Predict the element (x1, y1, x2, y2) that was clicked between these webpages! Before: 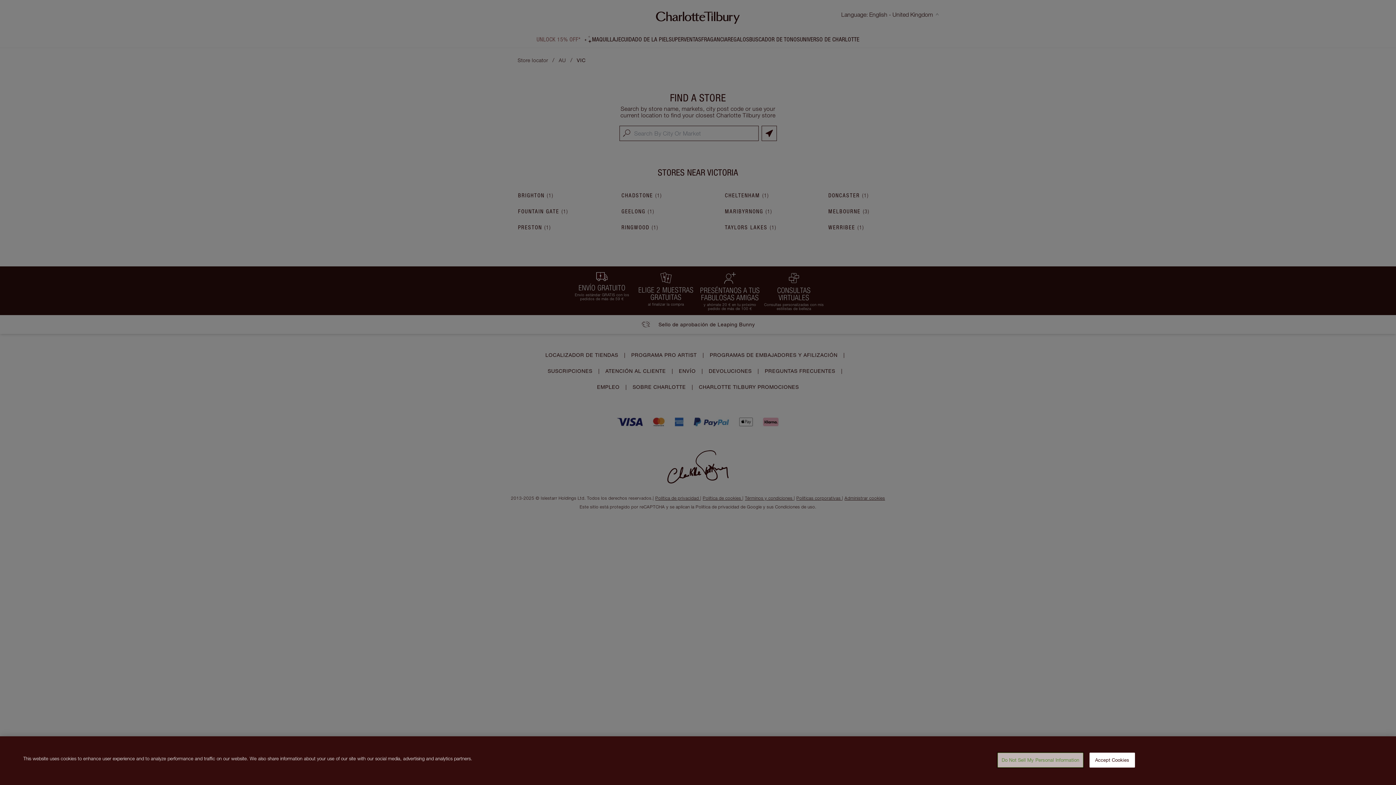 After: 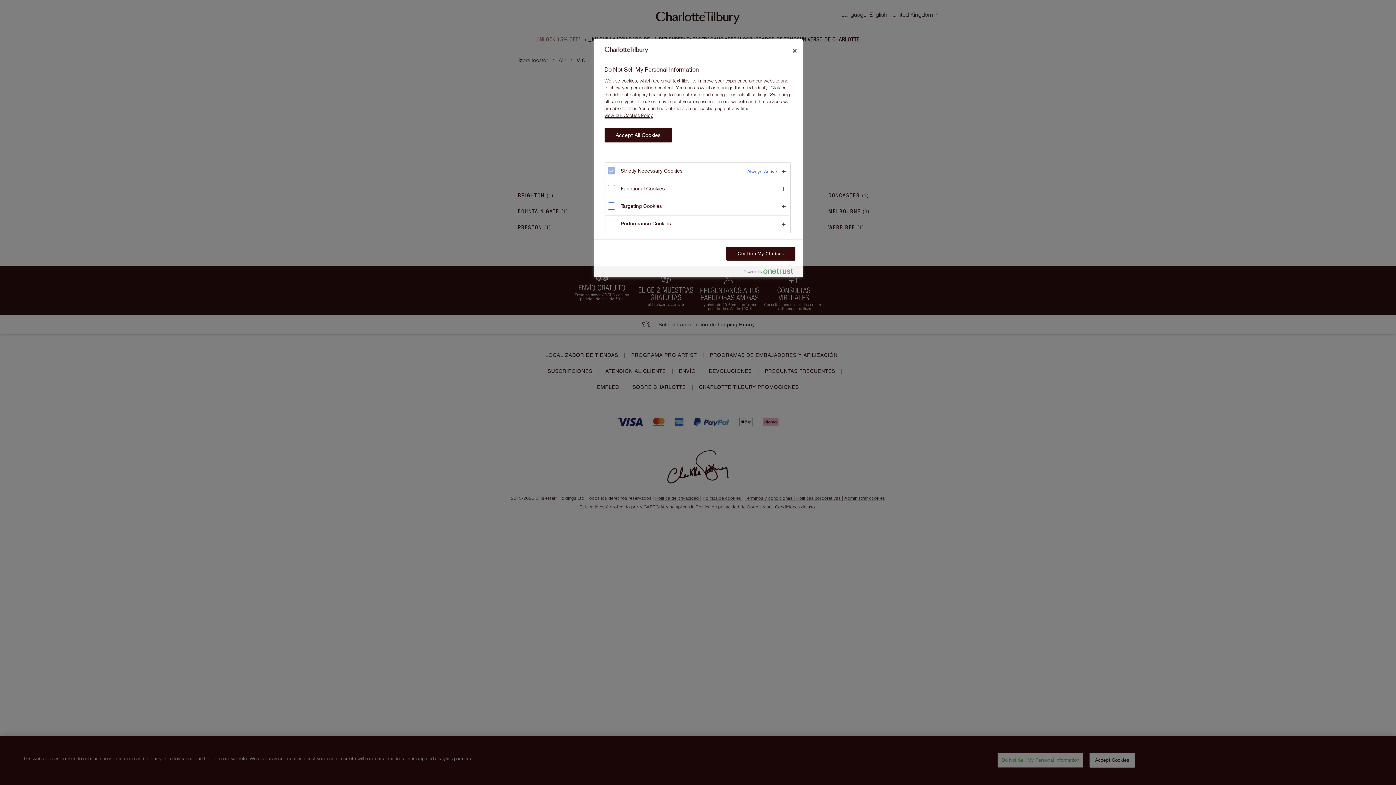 Action: label: Do Not Sell My Personal Information bbox: (997, 753, 1083, 768)